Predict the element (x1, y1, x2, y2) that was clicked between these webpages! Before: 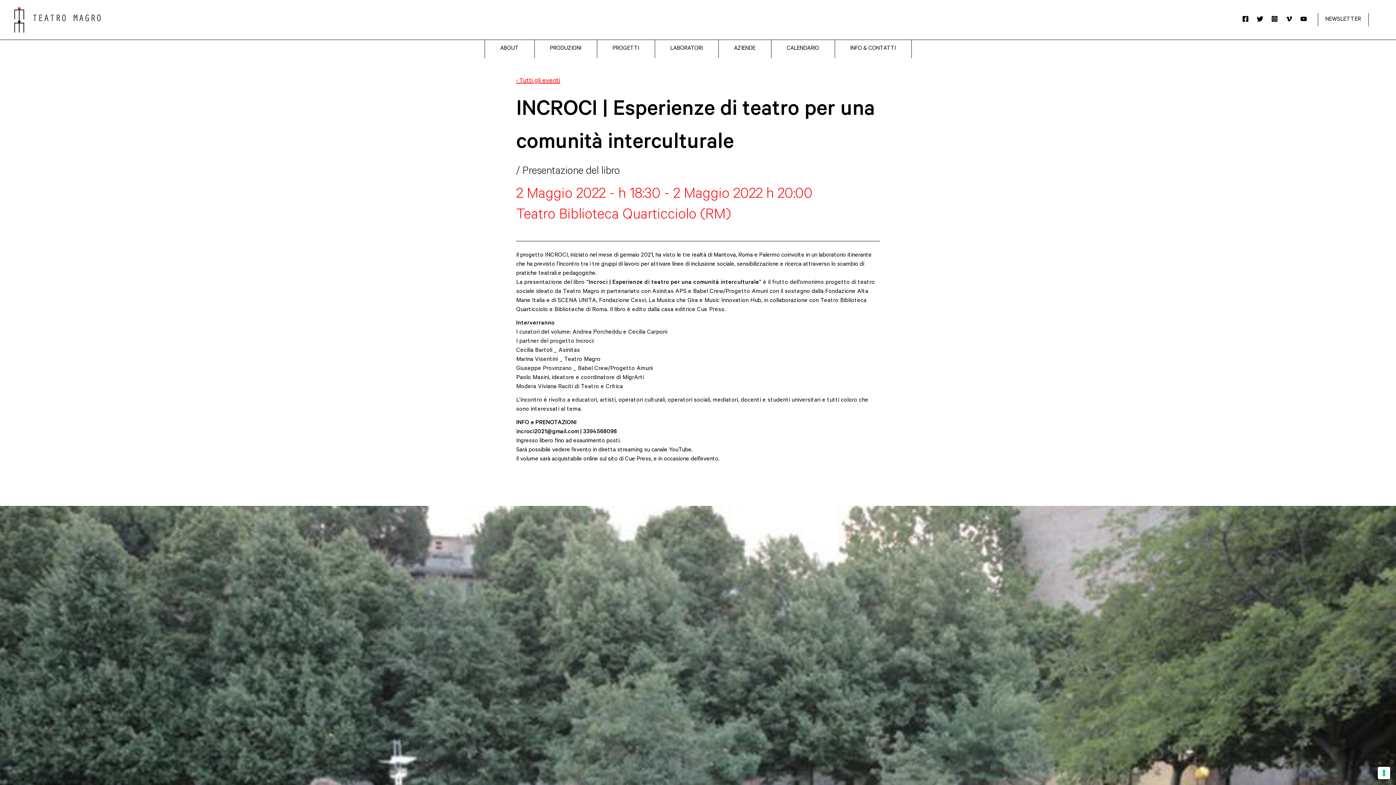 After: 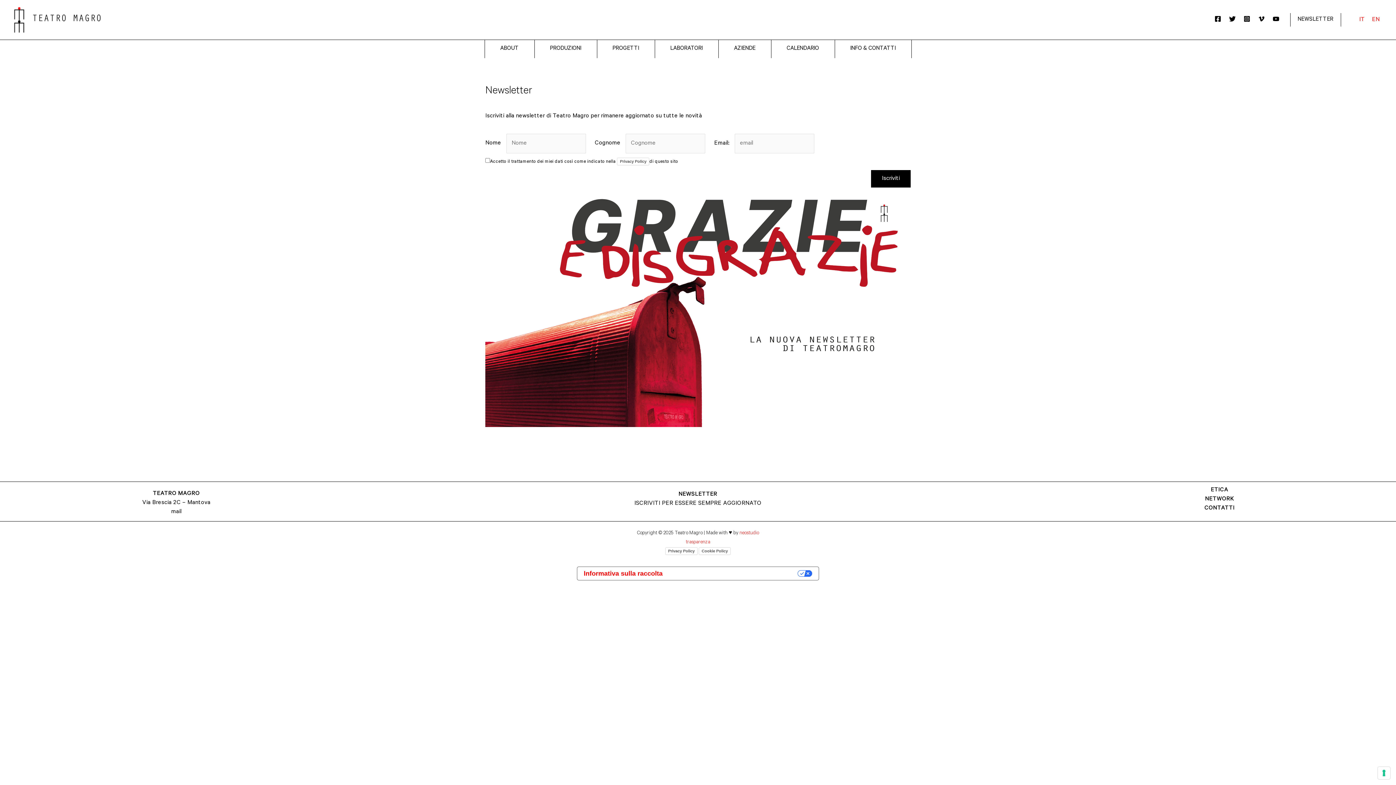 Action: label: NEWSLETTER bbox: (1325, 16, 1361, 22)